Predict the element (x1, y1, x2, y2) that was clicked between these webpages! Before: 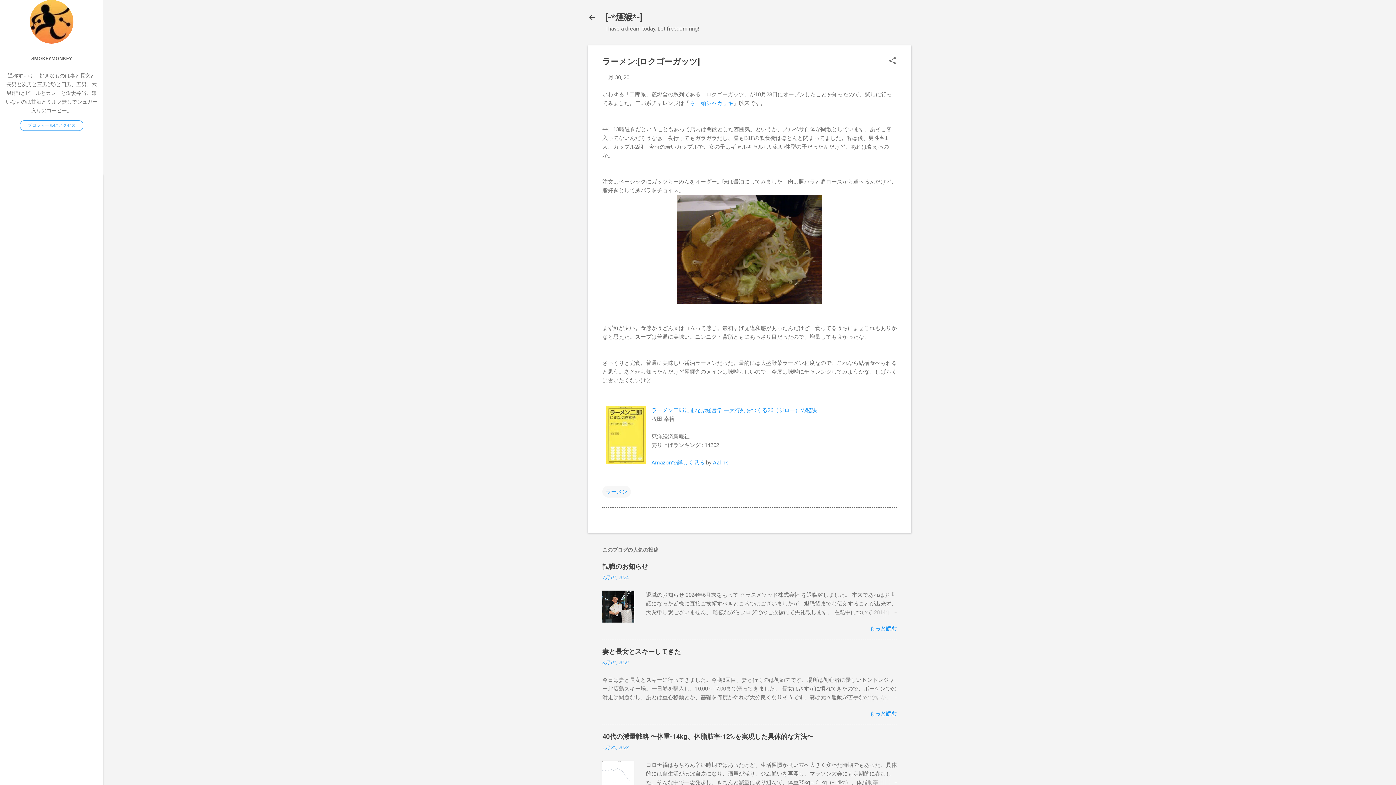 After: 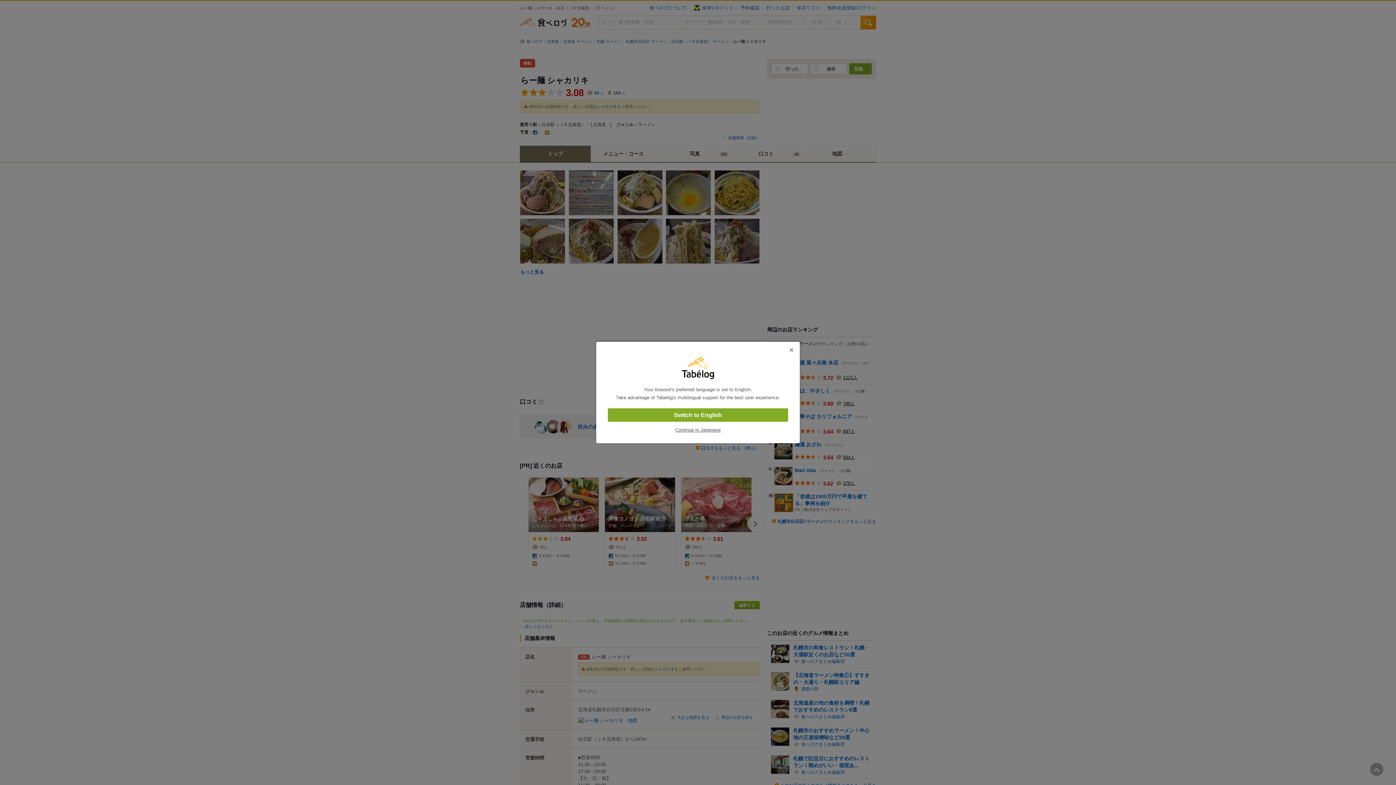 Action: label: らー麺シャカリキ bbox: (689, 99, 733, 106)